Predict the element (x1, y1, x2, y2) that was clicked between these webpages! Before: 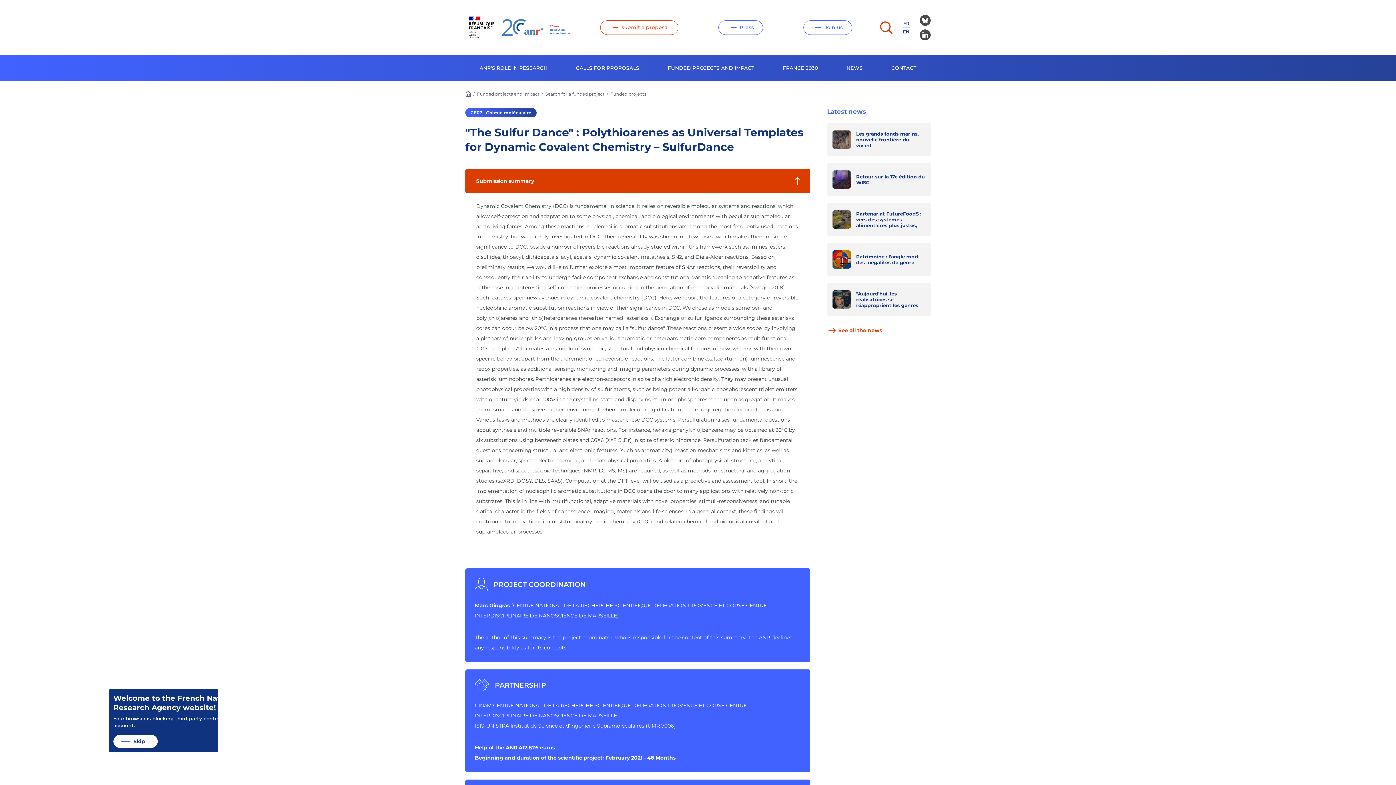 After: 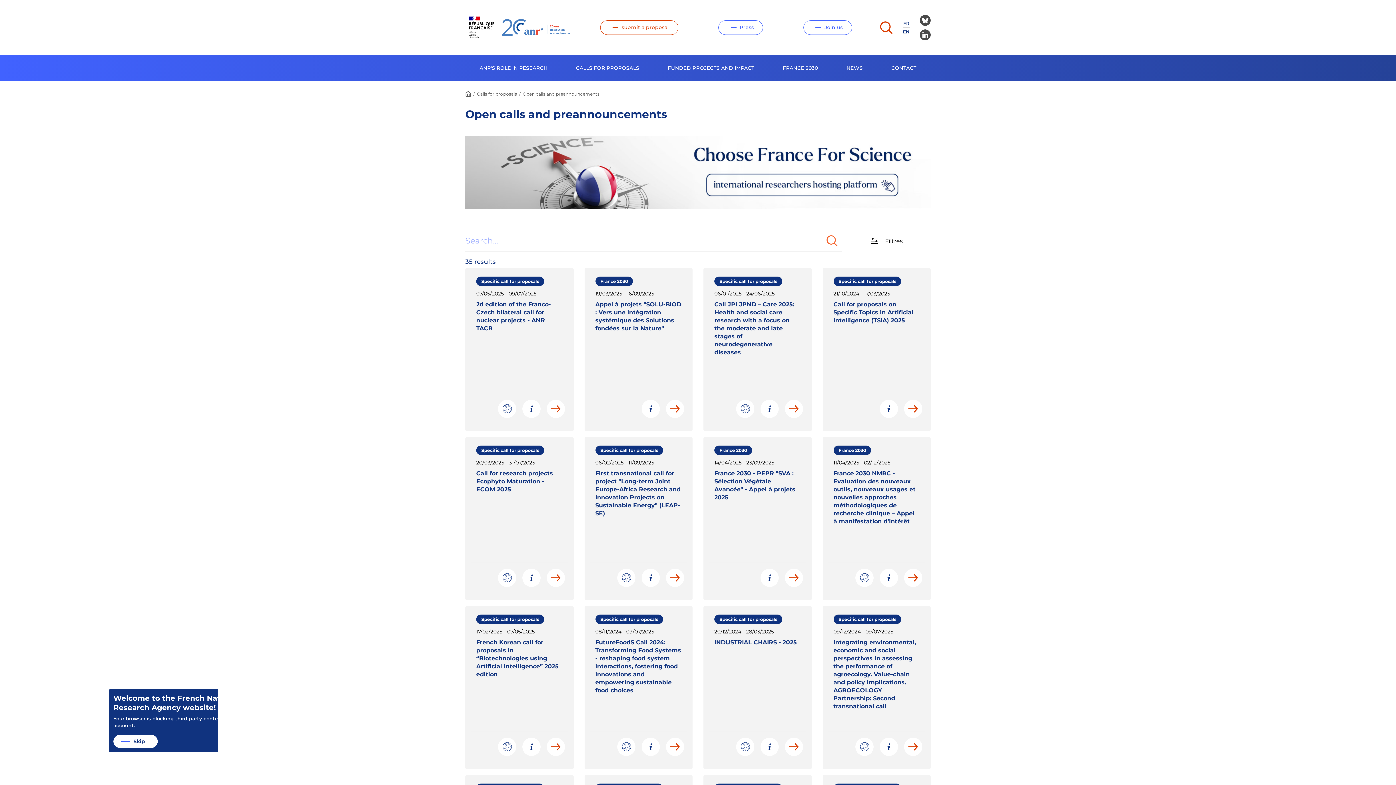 Action: label: submit a proposal bbox: (600, 20, 678, 34)